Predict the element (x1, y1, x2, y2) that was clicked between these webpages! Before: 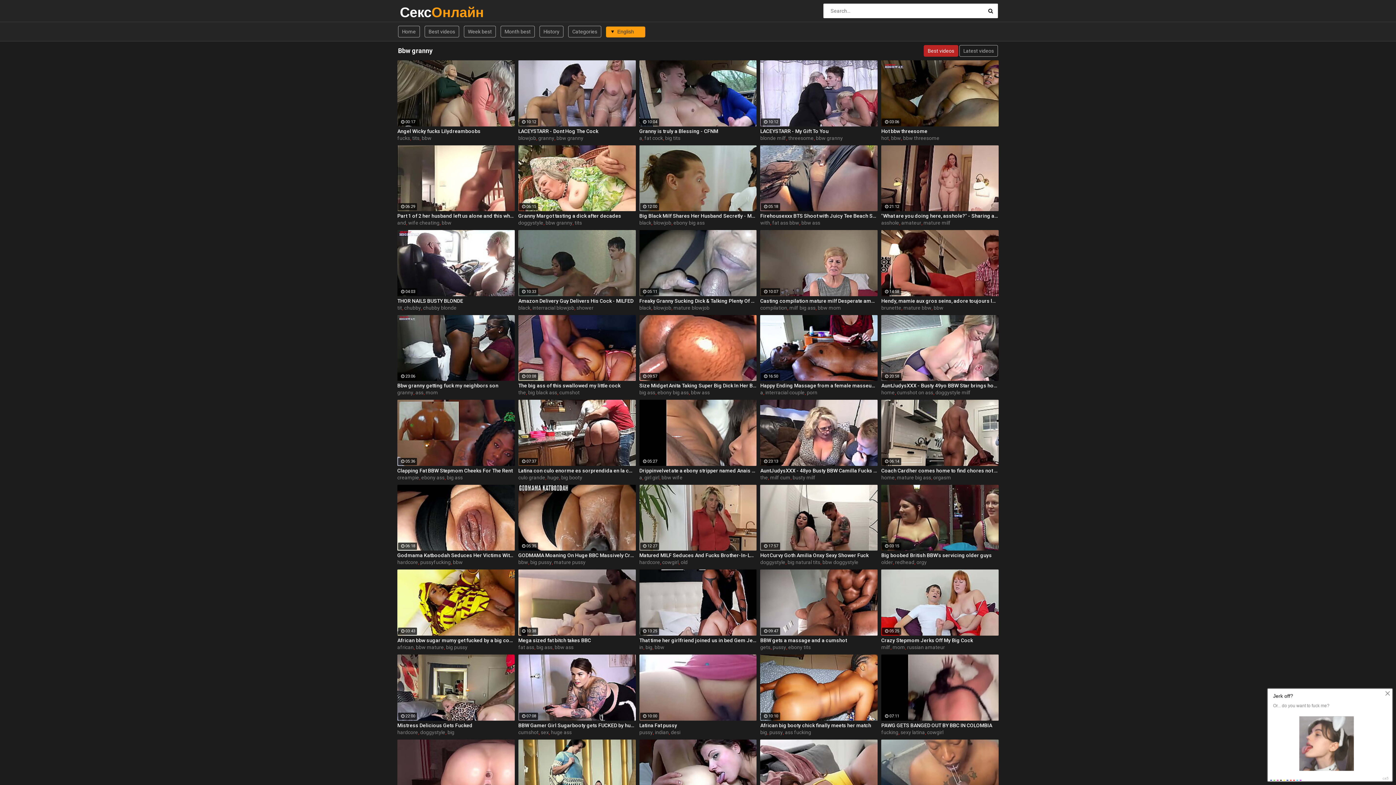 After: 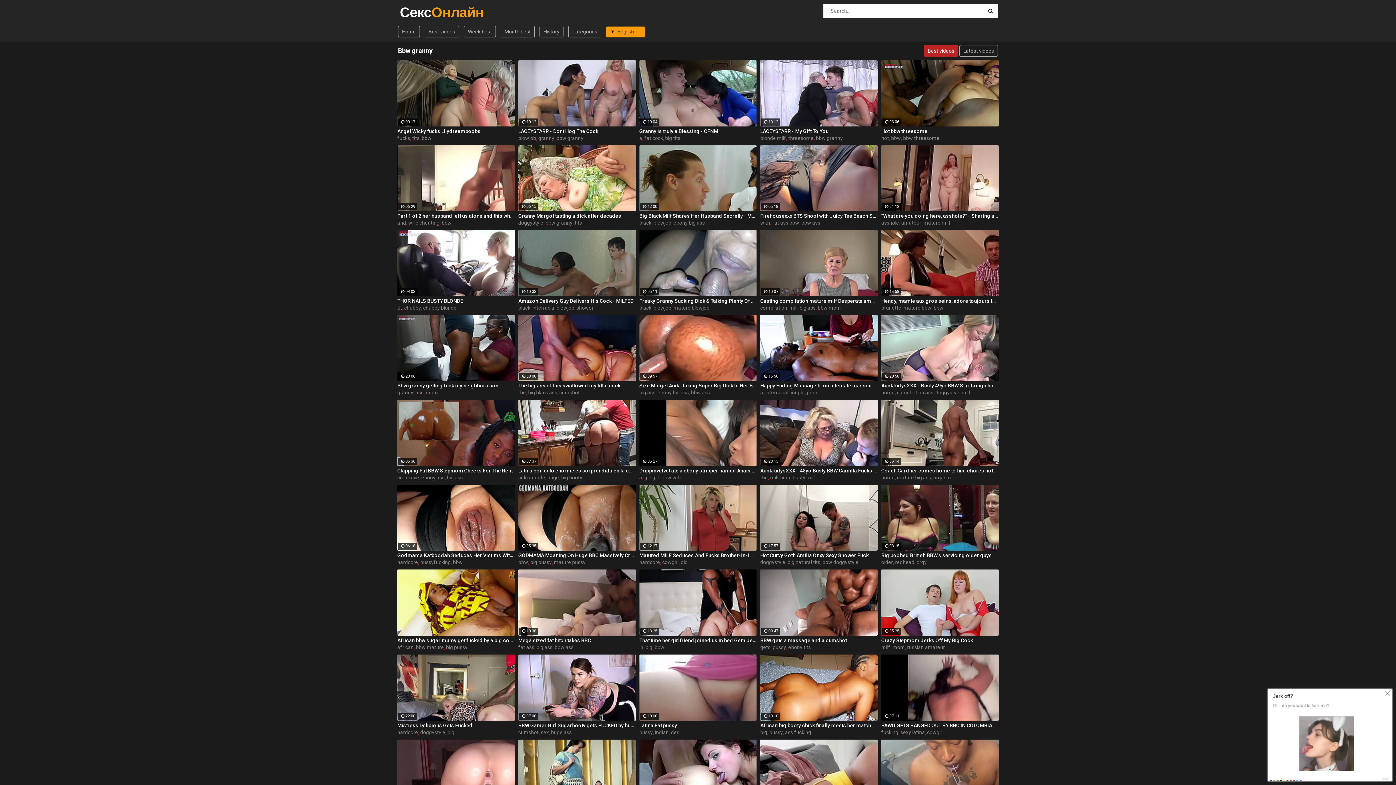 Action: bbox: (397, 637, 514, 644) label: African bbw sugar mumy get fucked by a big cock